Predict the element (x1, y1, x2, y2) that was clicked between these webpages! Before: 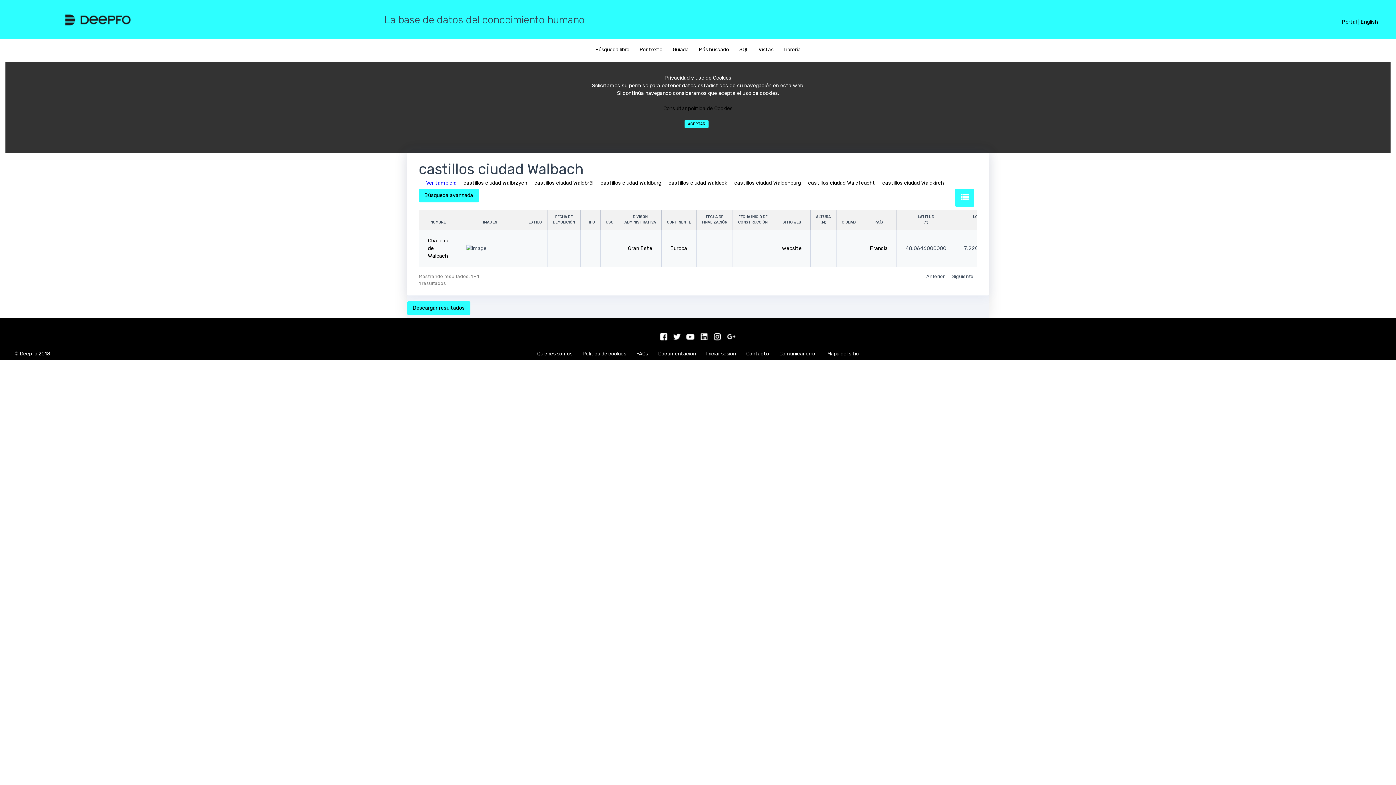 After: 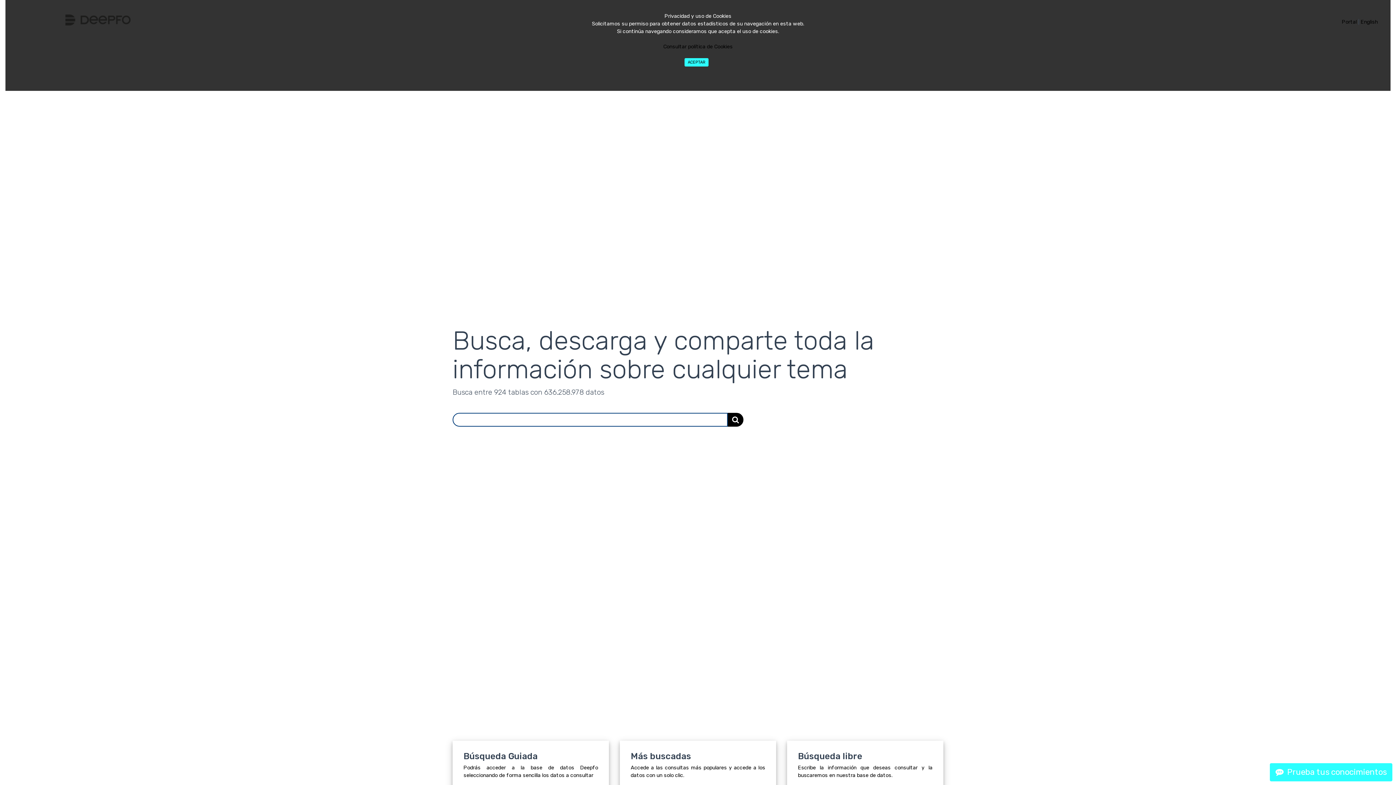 Action: bbox: (635, 39, 667, 59) label: Por texto